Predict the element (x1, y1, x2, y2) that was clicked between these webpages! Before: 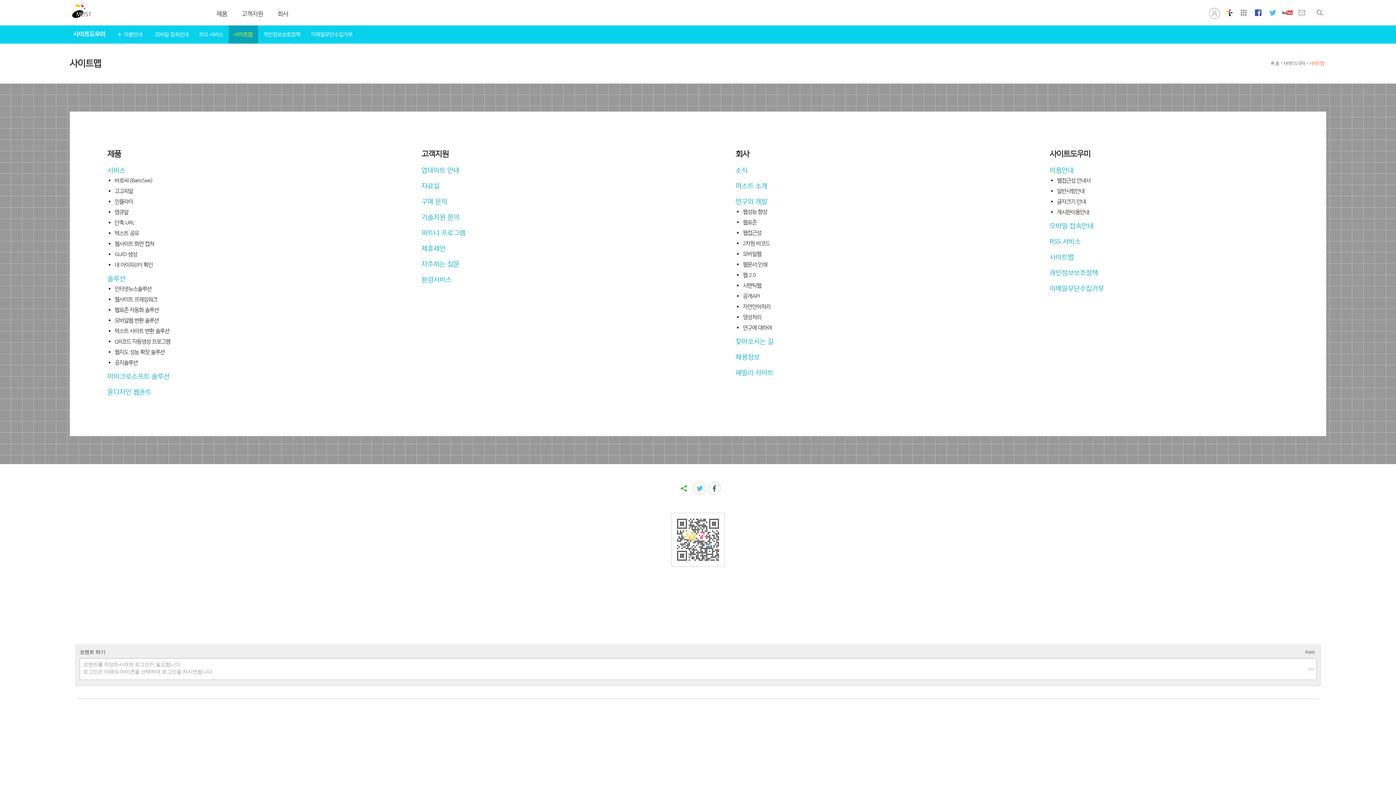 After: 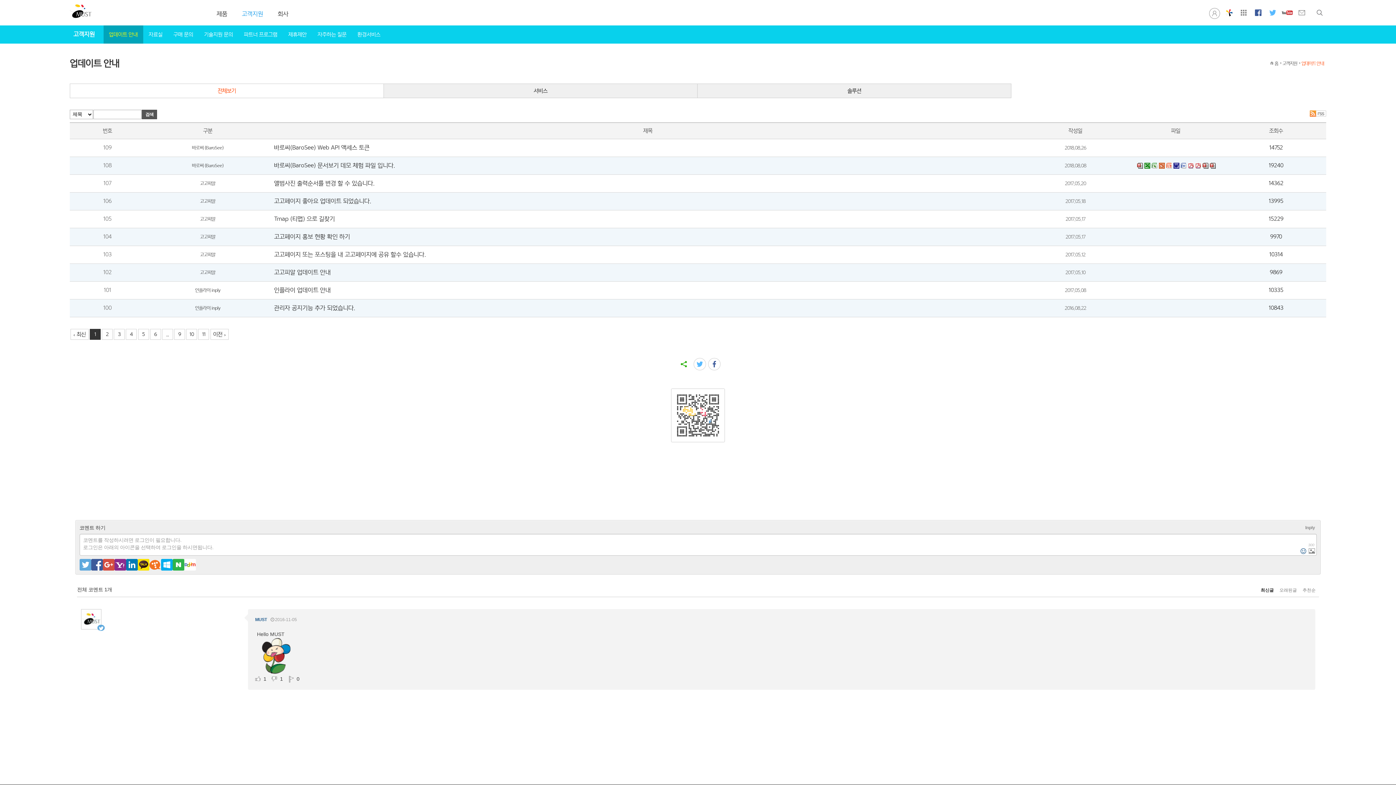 Action: label: 업데이트 안내 bbox: (421, 166, 459, 174)